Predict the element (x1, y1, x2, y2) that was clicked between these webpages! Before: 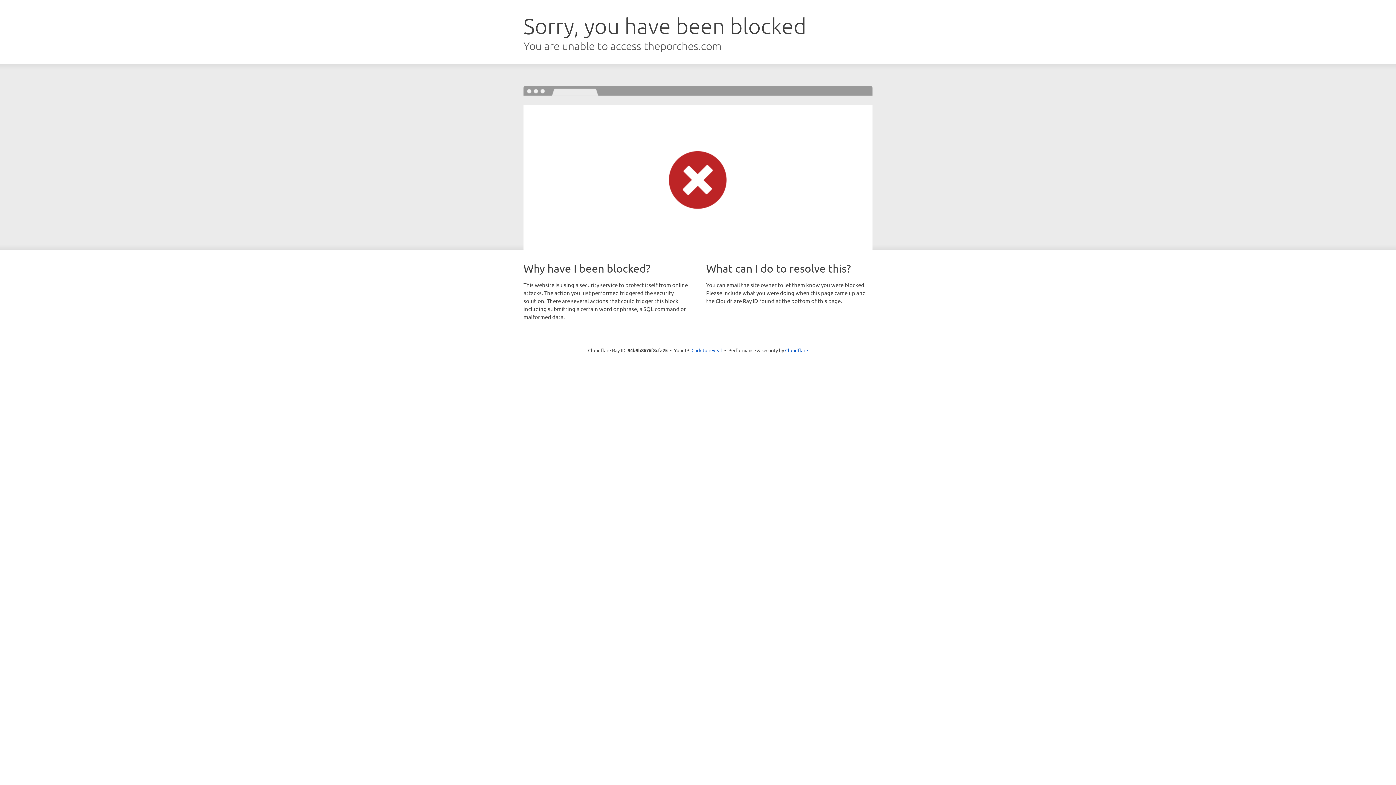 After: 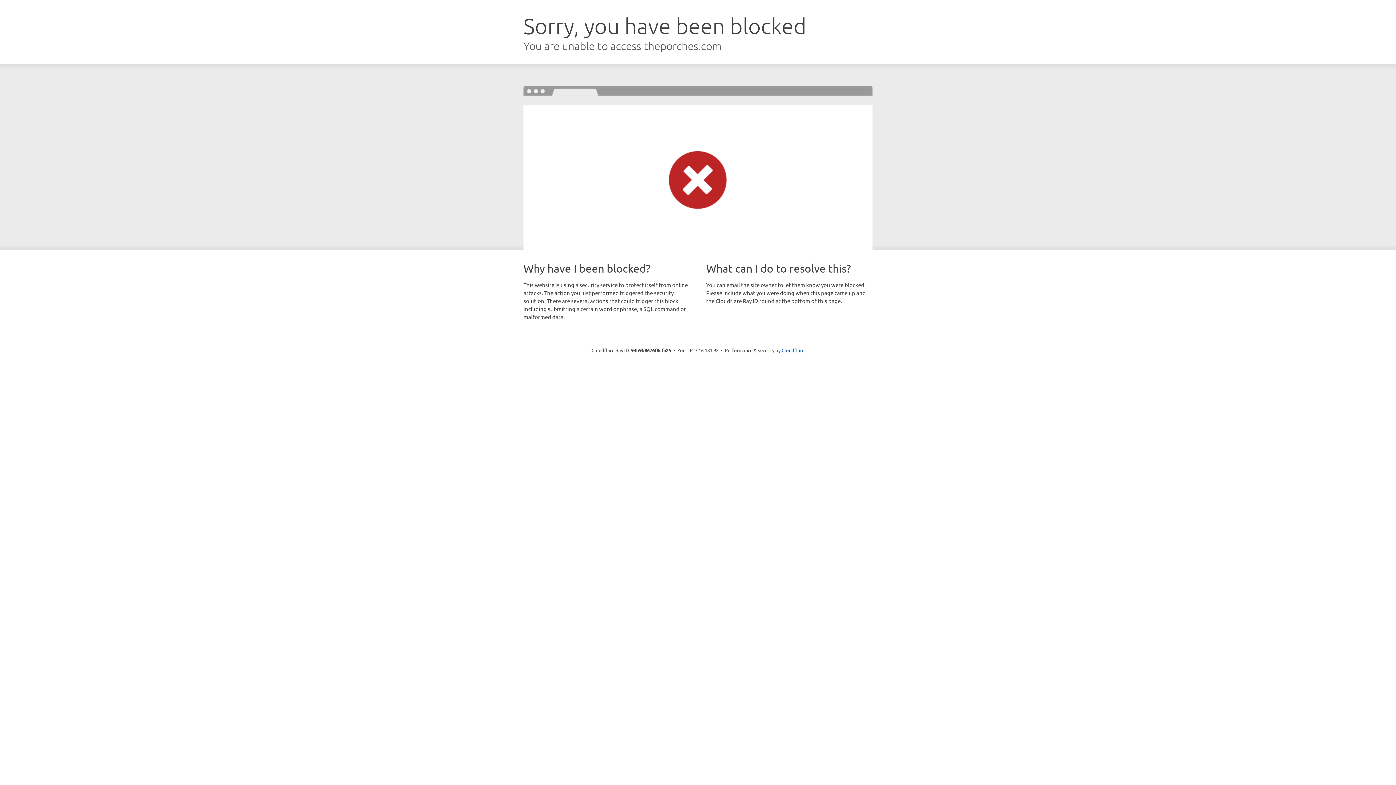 Action: bbox: (691, 346, 722, 353) label: Click to reveal